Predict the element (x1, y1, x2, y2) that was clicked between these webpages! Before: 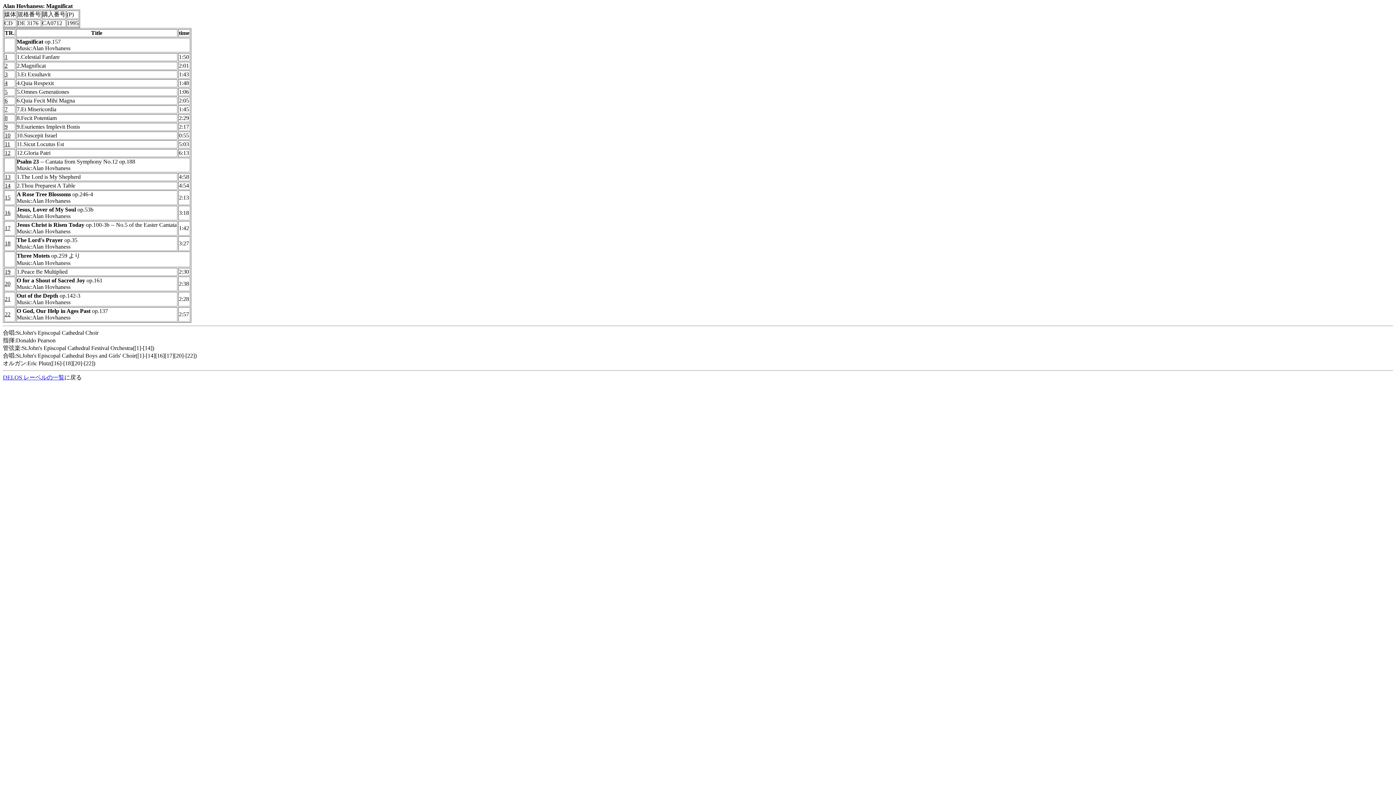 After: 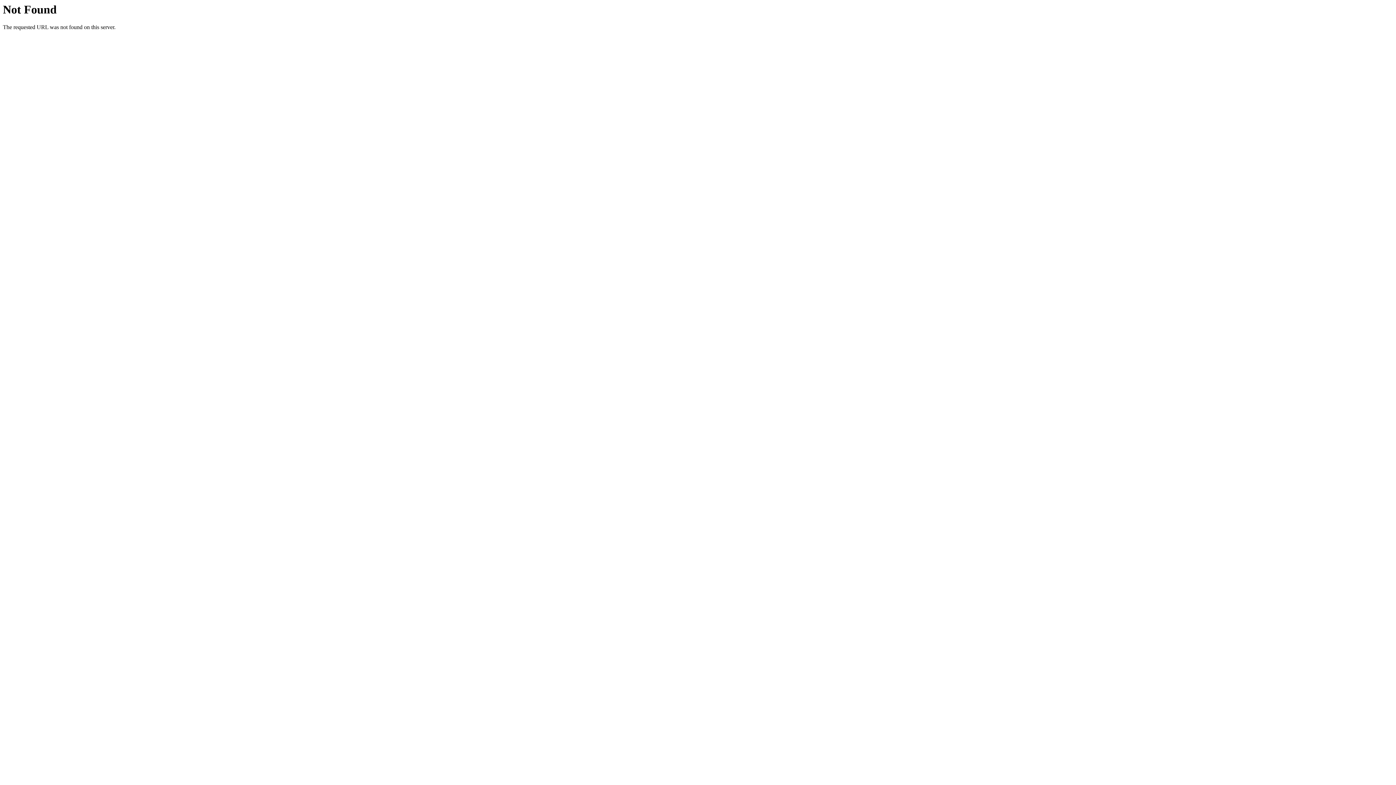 Action: label: 1 bbox: (4, 141, 7, 147)